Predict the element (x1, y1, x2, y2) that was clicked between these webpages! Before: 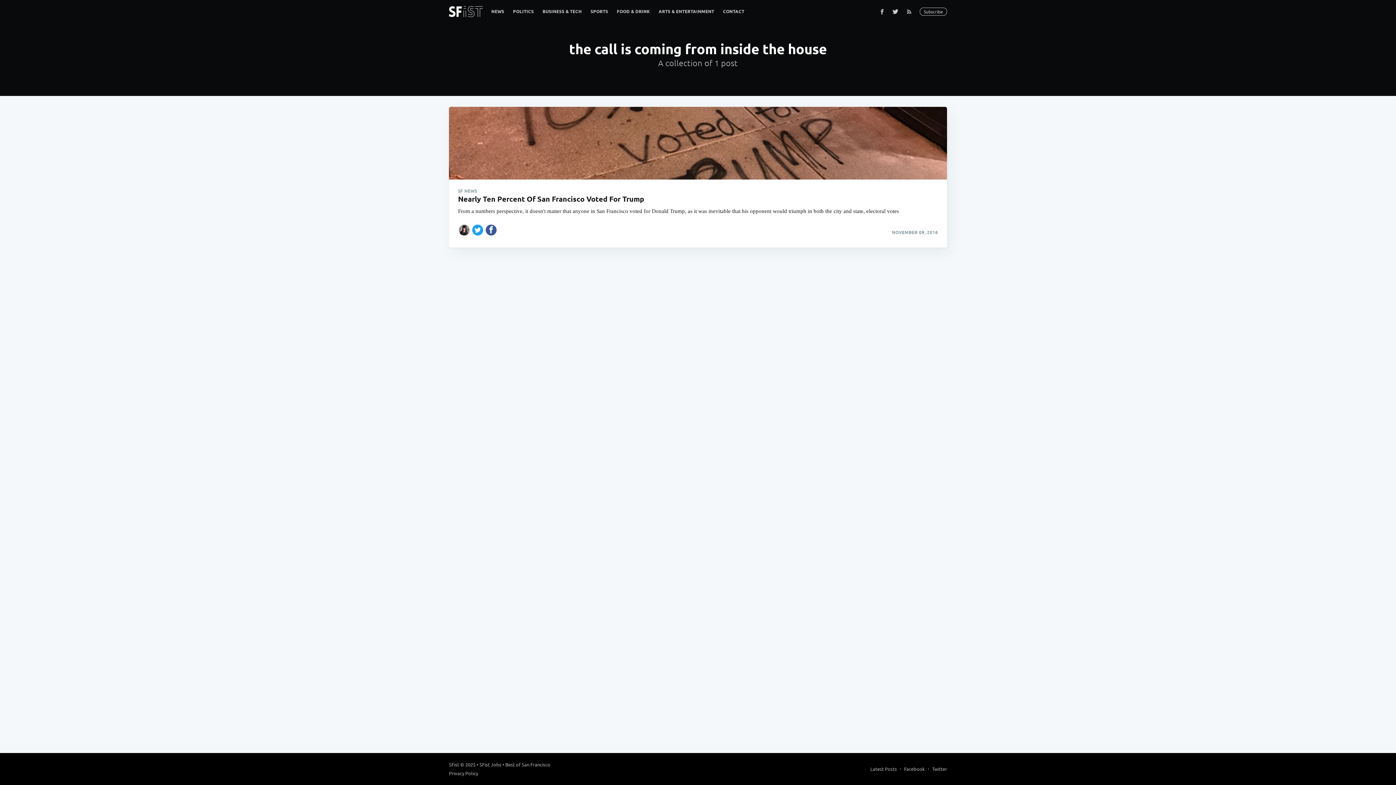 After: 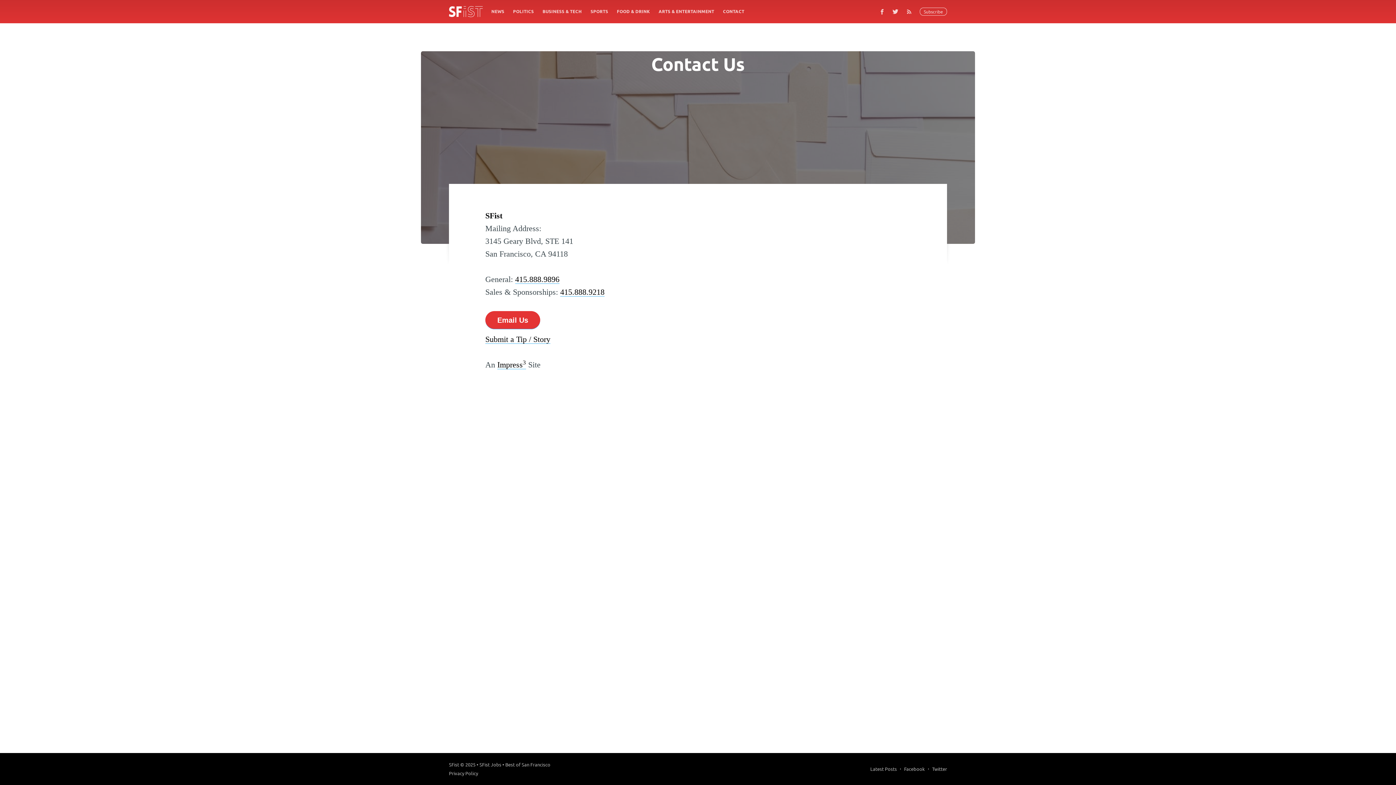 Action: label: CONTACT bbox: (718, 4, 748, 18)